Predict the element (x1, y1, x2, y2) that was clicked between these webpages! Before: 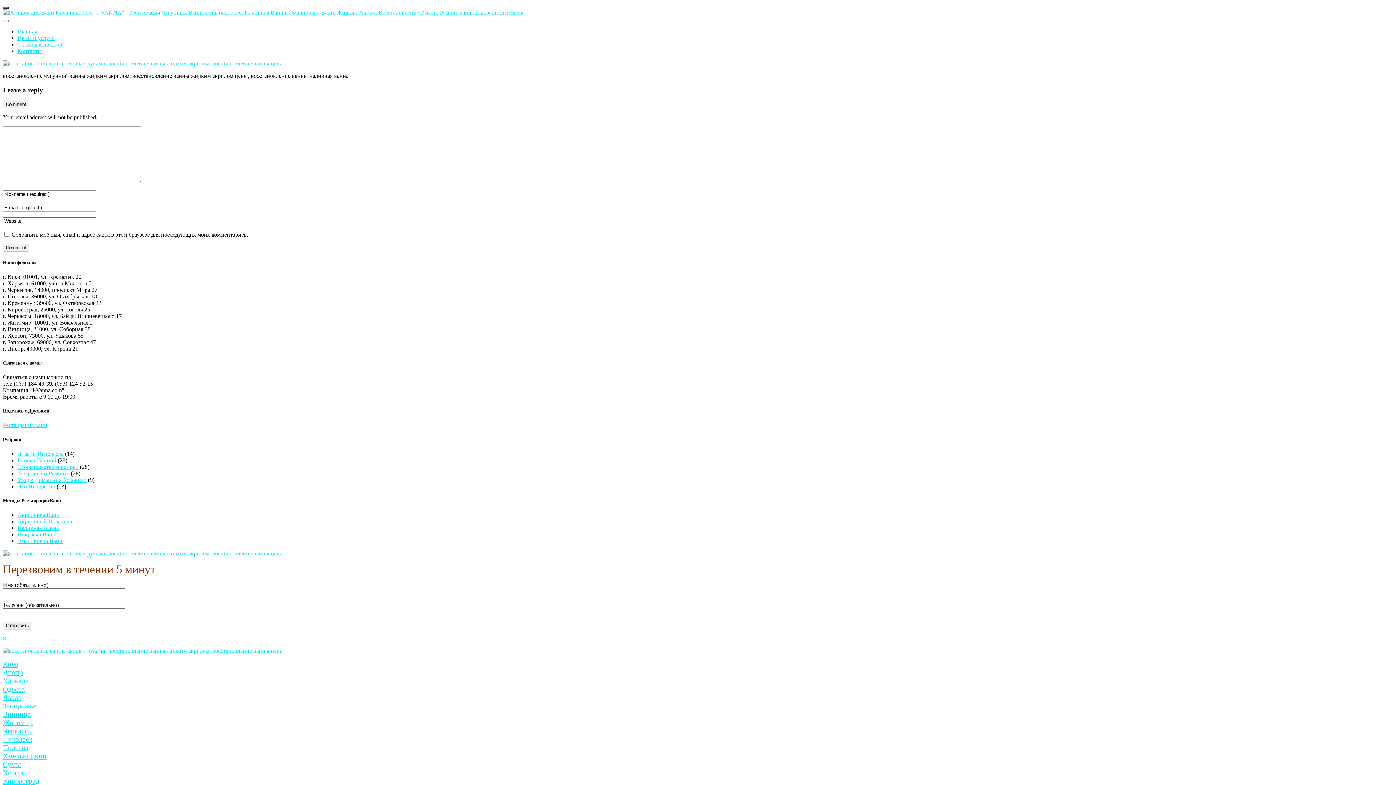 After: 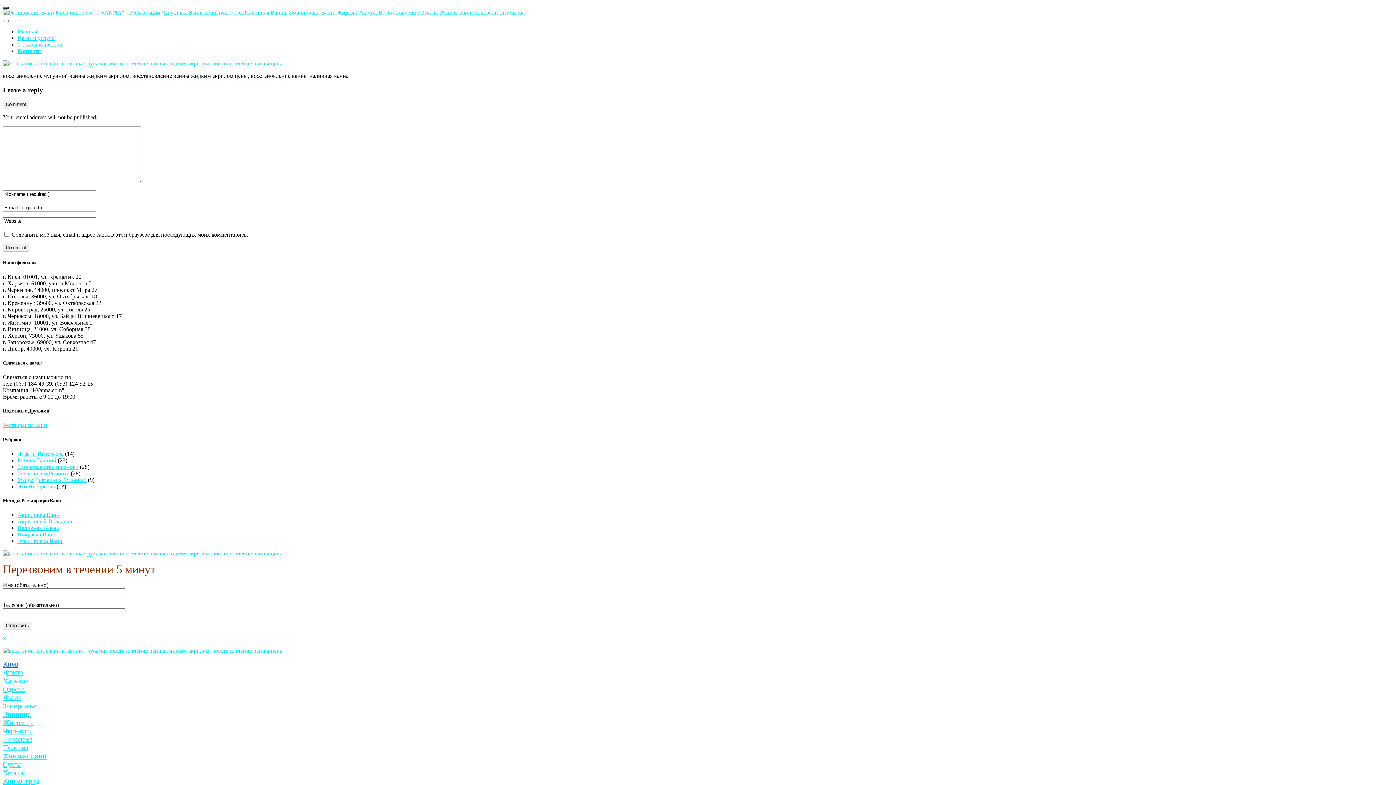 Action: bbox: (2, 660, 18, 668) label: Киев